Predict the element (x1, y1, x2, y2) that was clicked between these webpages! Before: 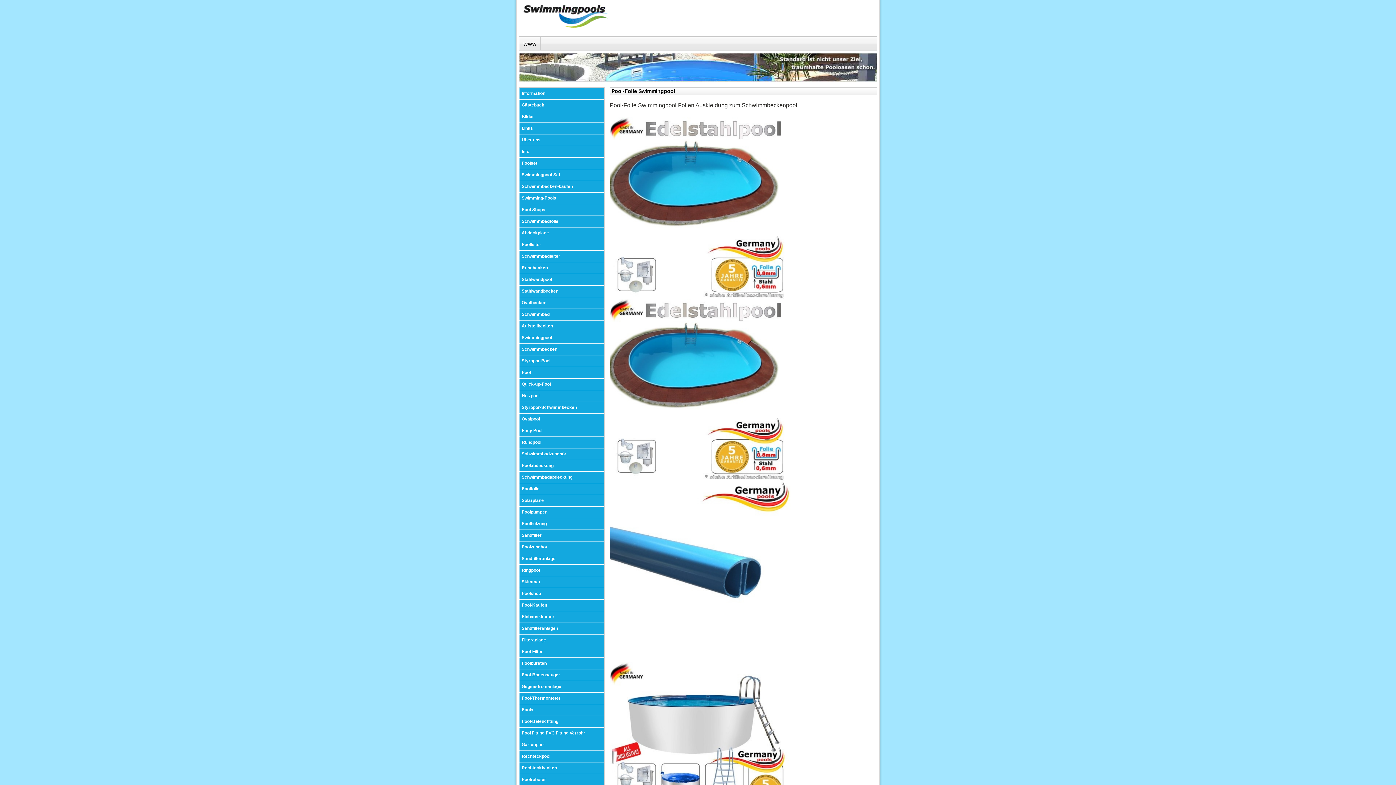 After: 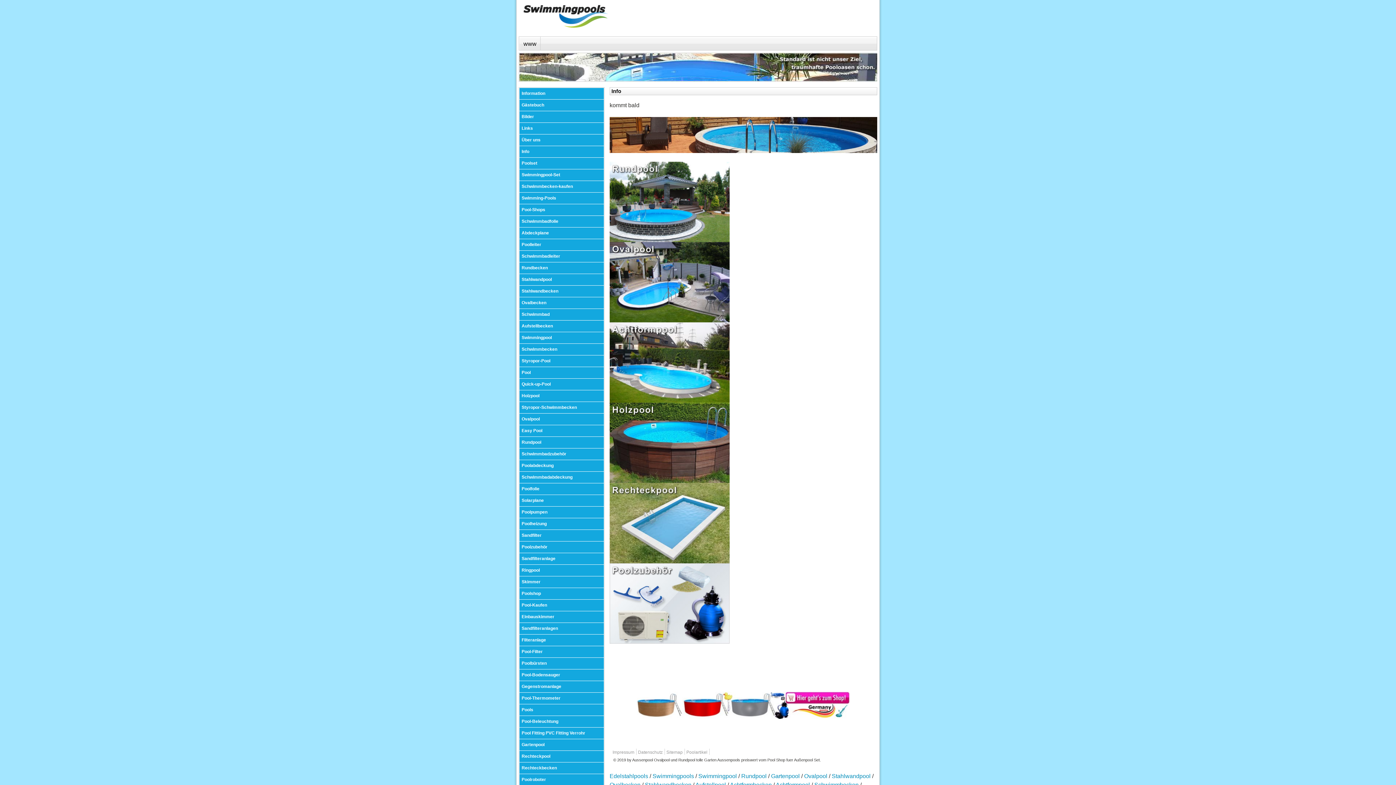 Action: bbox: (519, 146, 604, 157) label: Info